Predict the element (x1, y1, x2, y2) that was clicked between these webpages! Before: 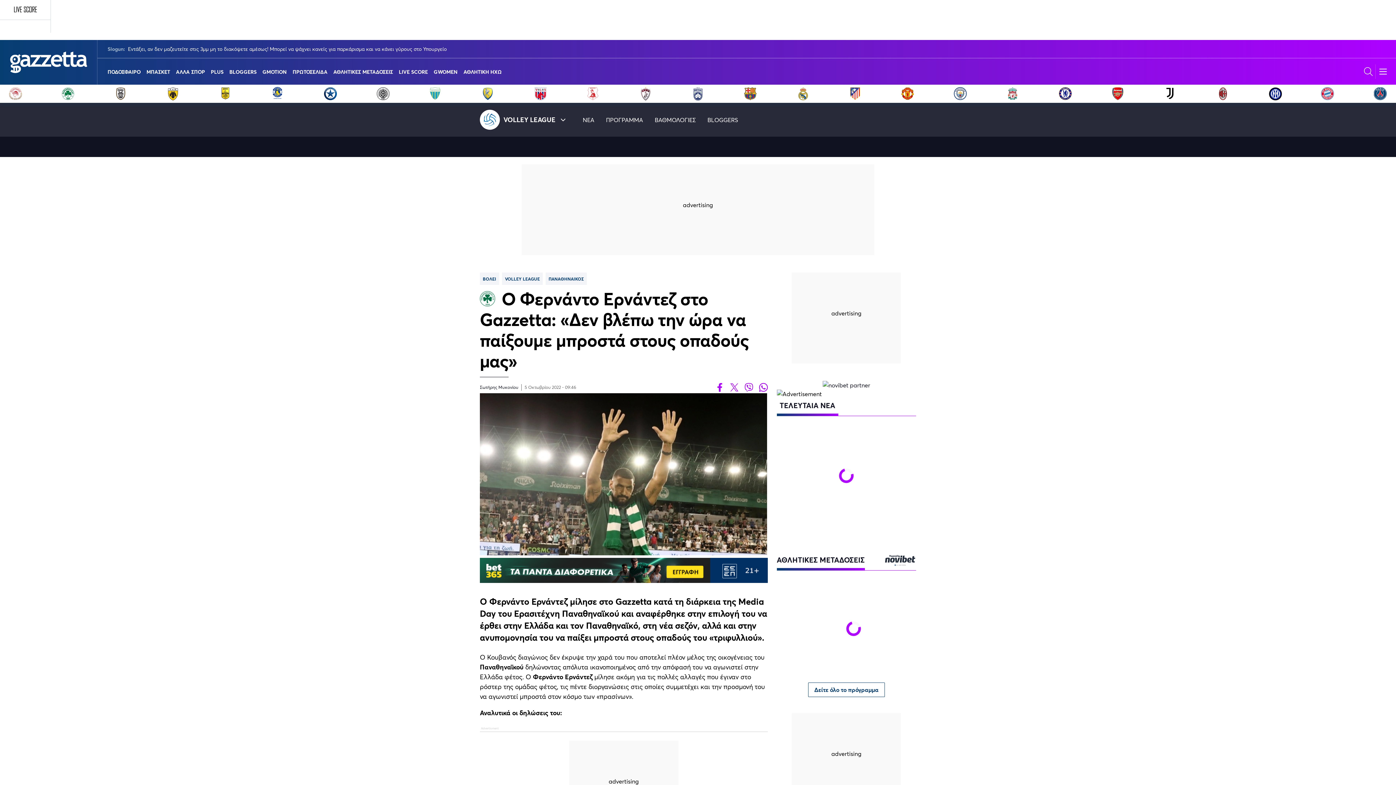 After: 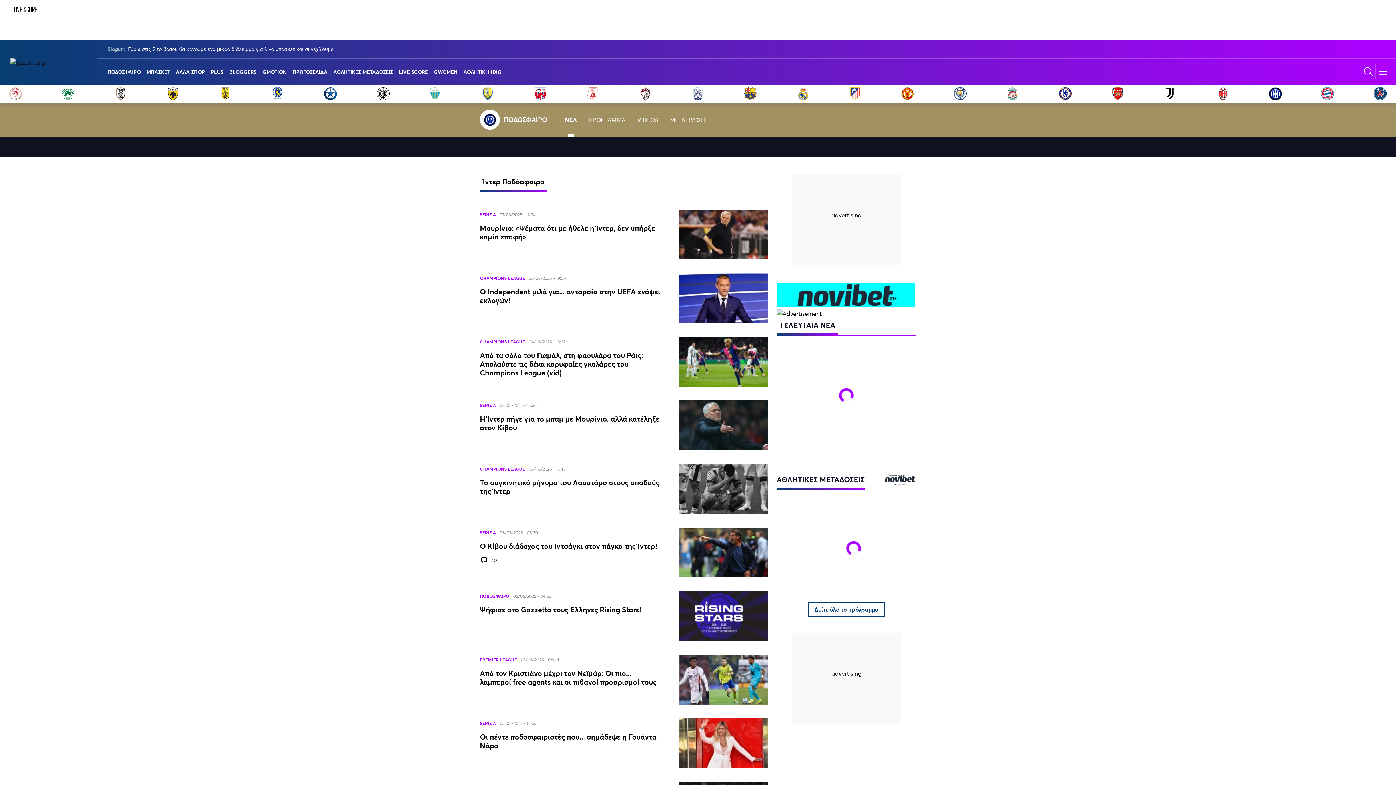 Action: bbox: (1268, 86, 1282, 100)